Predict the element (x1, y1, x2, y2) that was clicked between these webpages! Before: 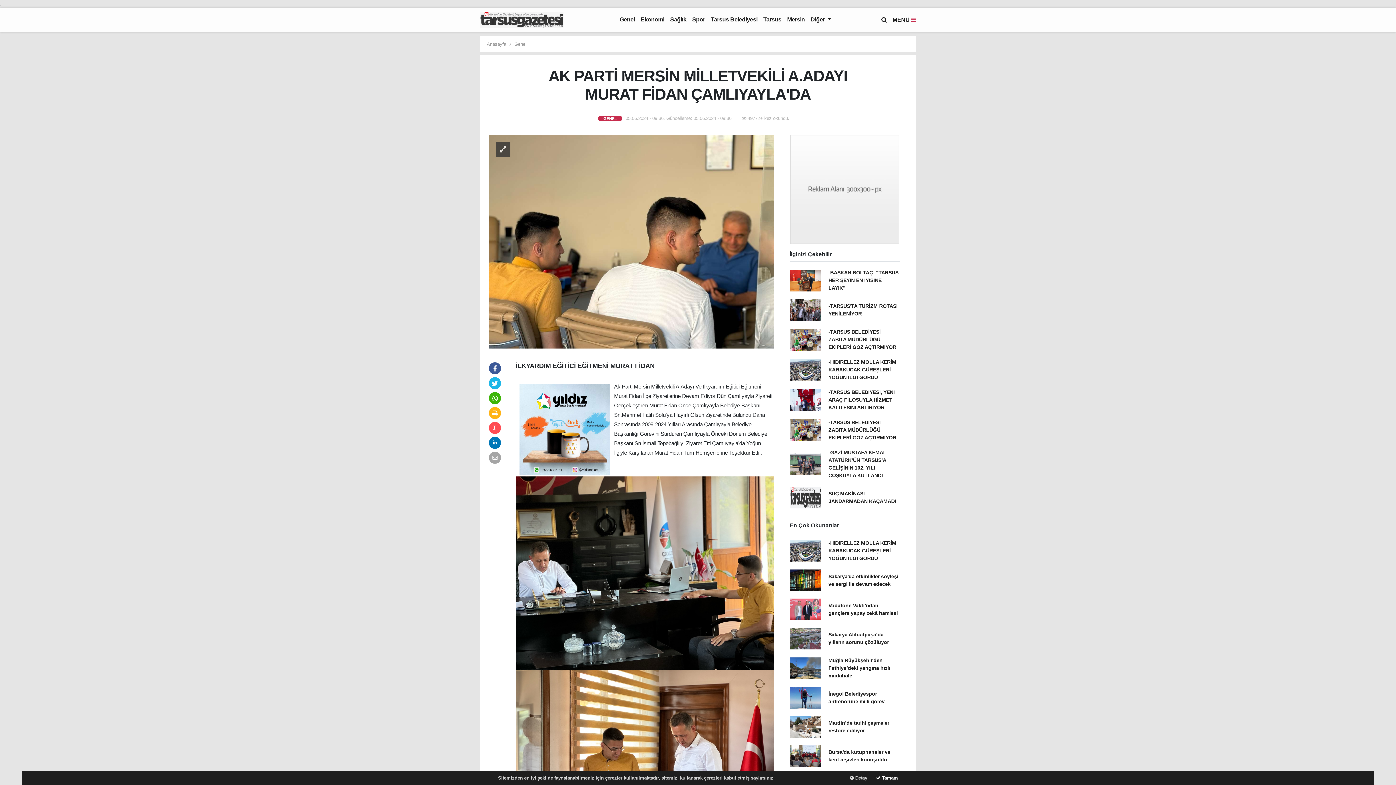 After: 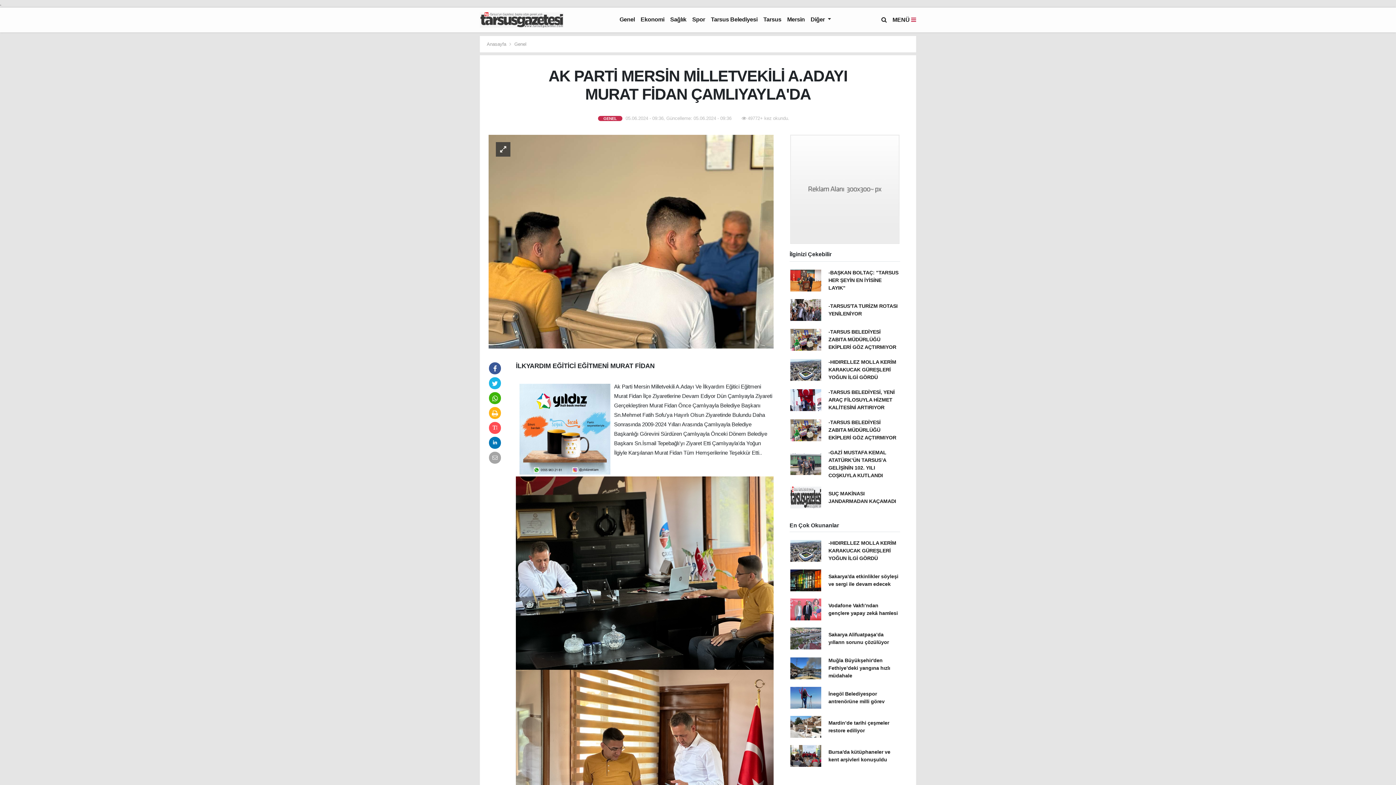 Action: bbox: (876, 775, 898, 781) label:  Tamam